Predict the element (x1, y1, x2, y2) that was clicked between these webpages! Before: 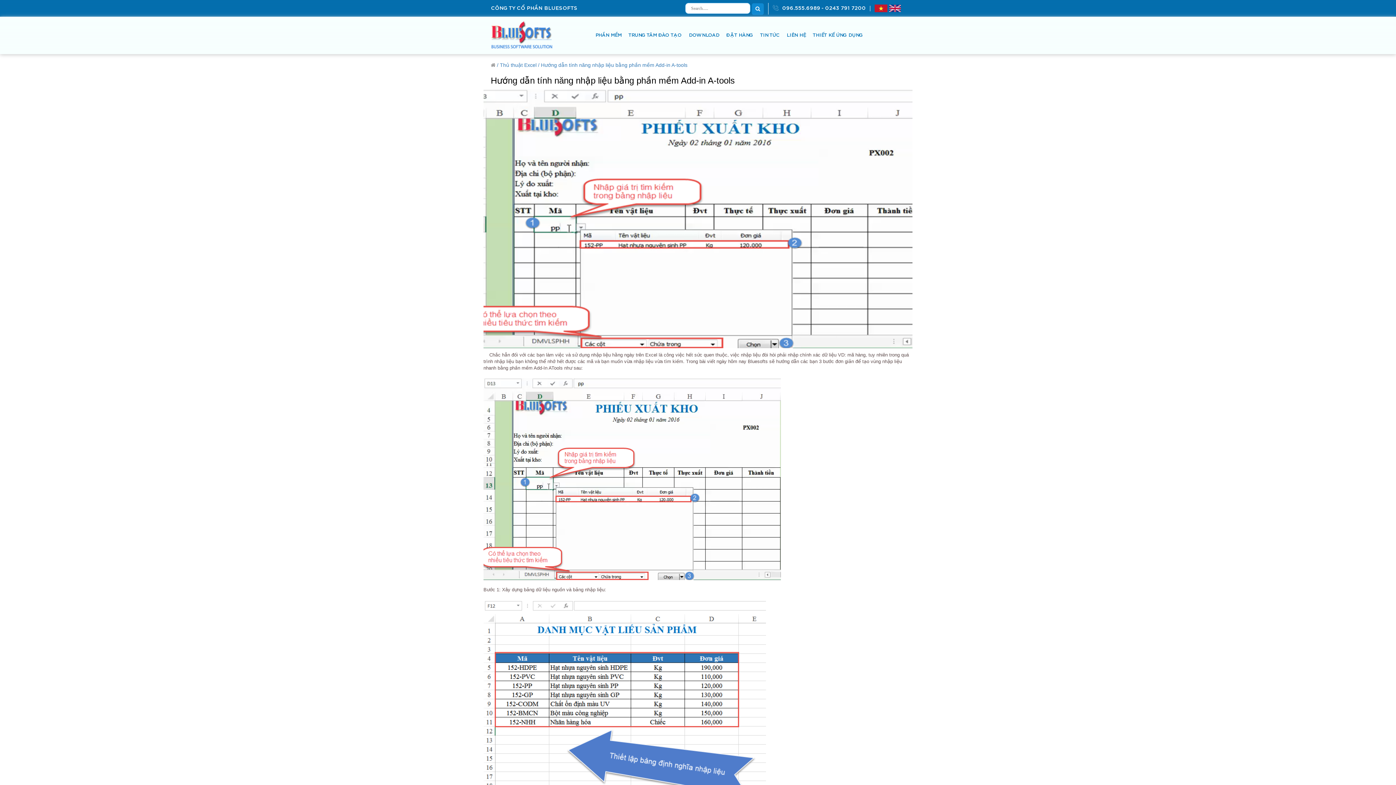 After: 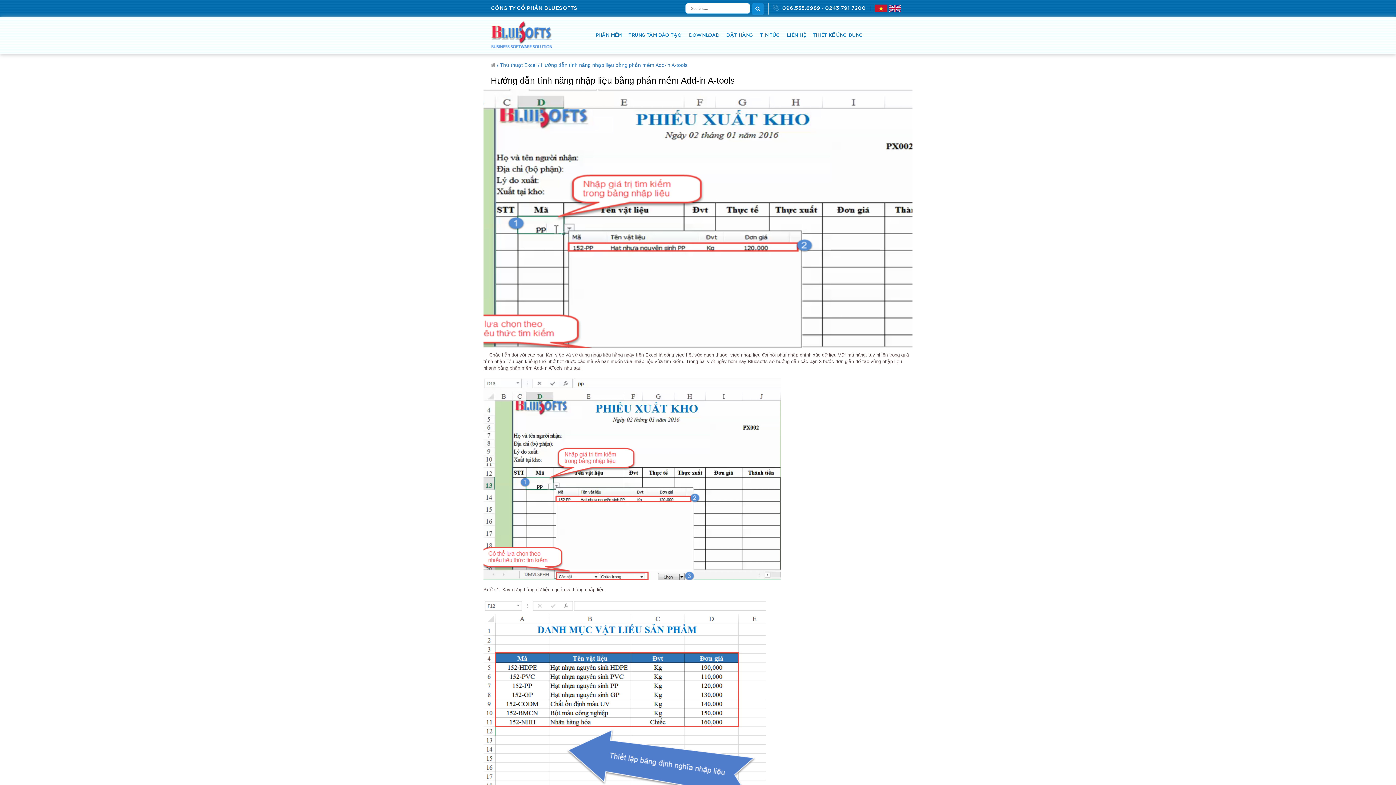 Action: bbox: (483, 89, 912, 348)